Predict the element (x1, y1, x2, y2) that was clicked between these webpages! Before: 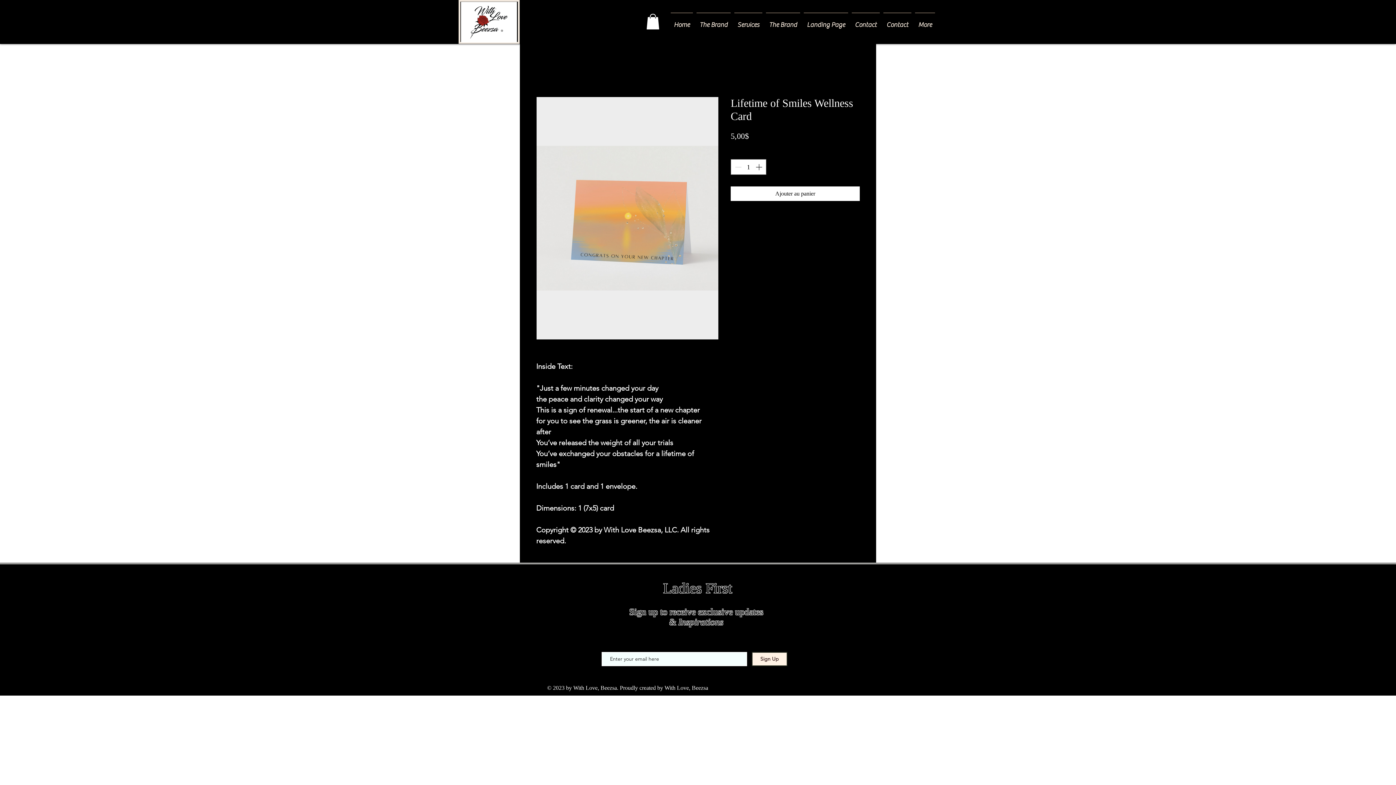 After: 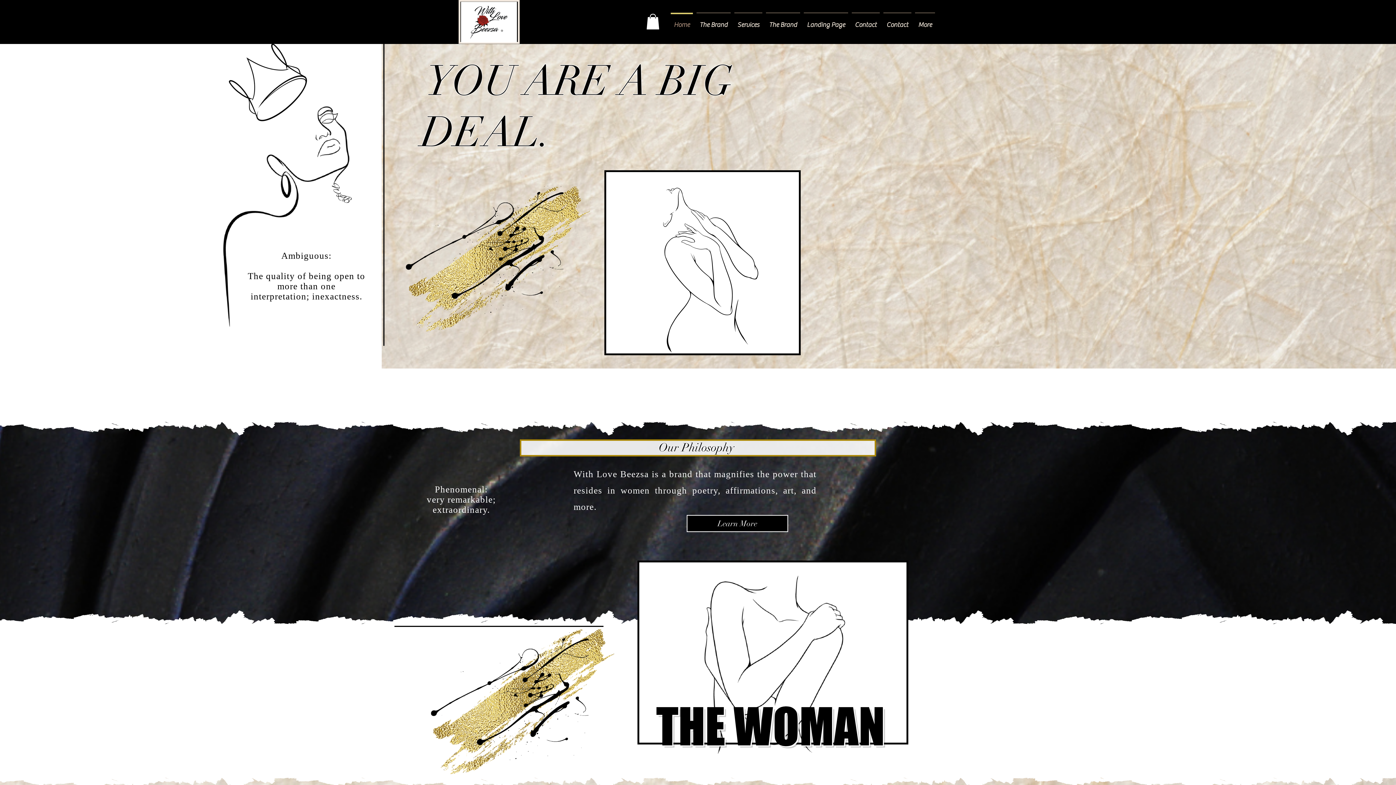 Action: label: Home bbox: (669, 12, 694, 30)